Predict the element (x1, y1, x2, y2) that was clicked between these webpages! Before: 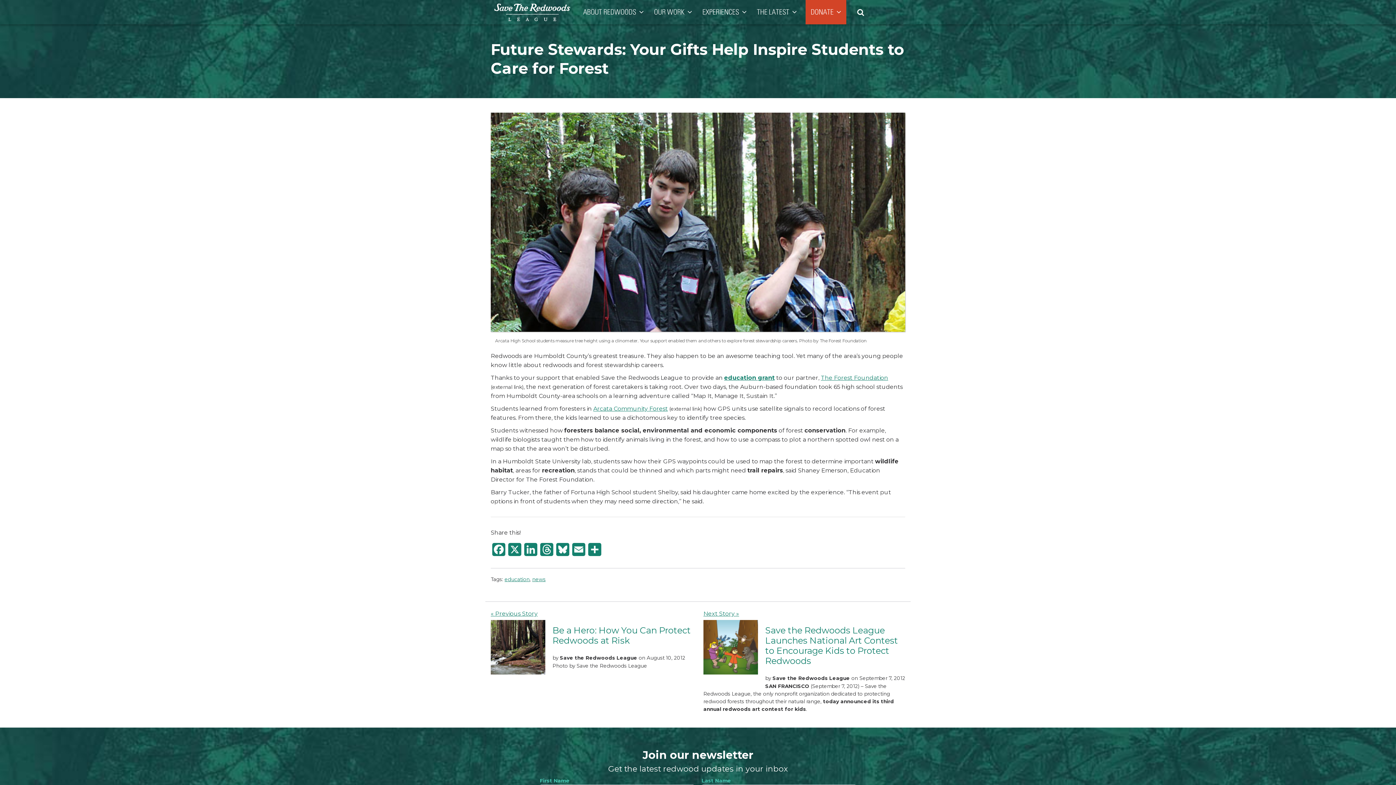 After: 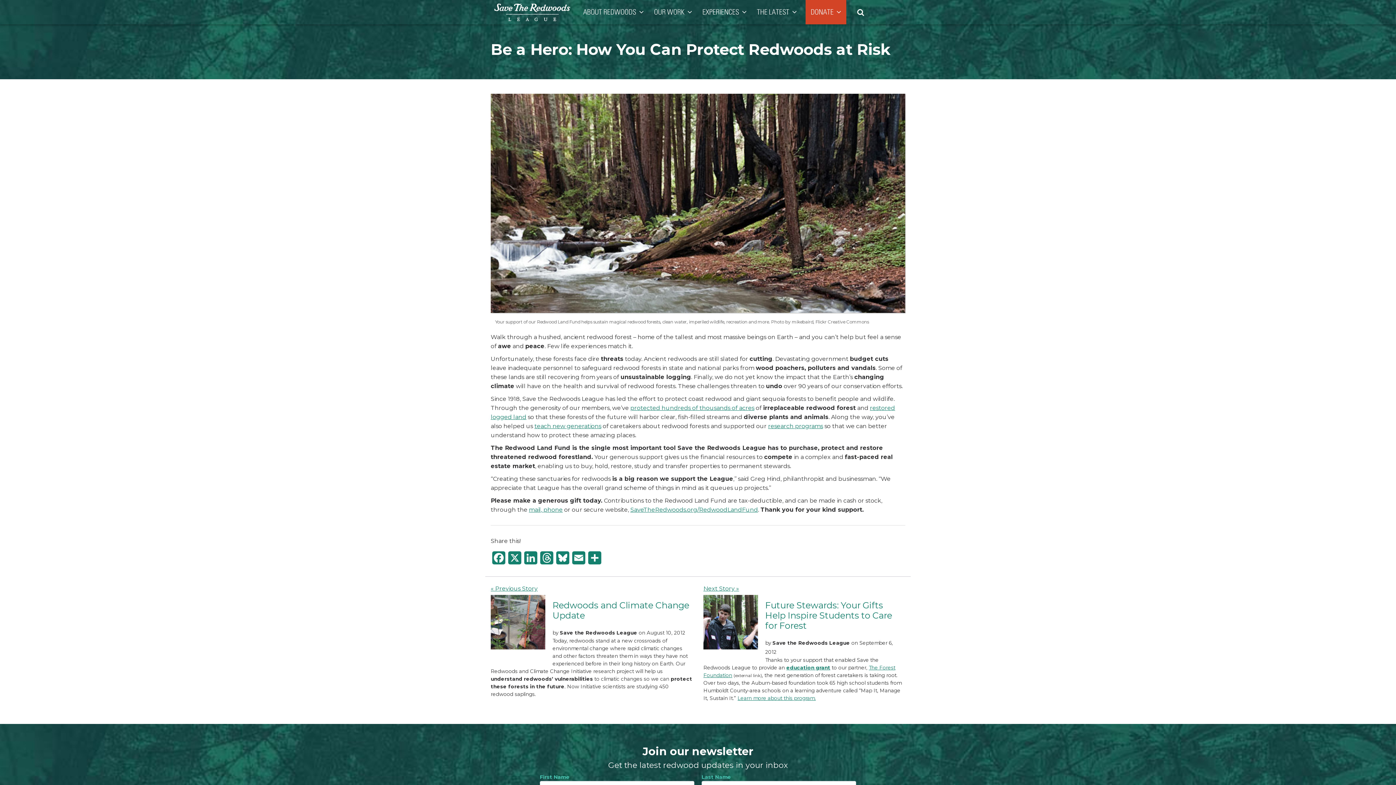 Action: label: Be a Hero: How You Can Protect Redwoods at Risk bbox: (552, 625, 690, 646)